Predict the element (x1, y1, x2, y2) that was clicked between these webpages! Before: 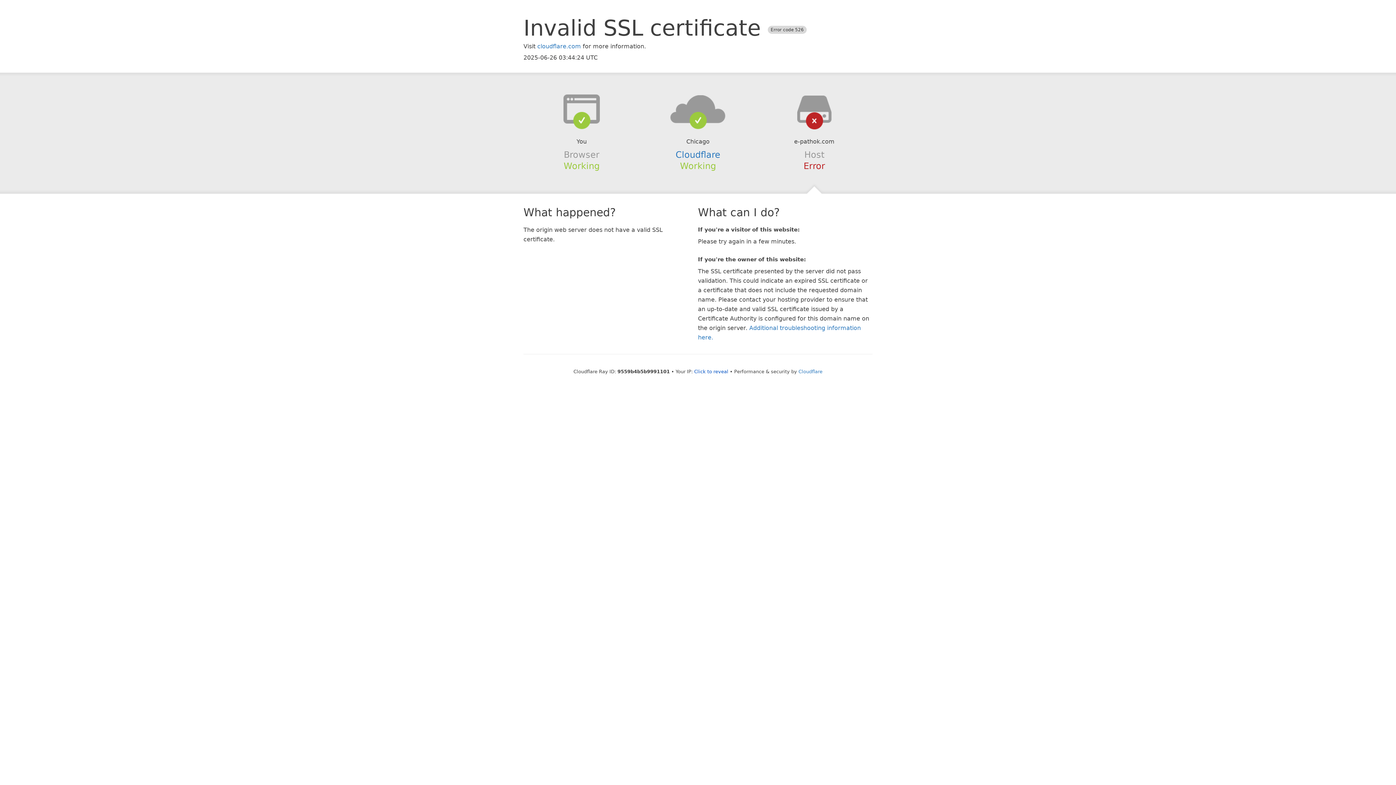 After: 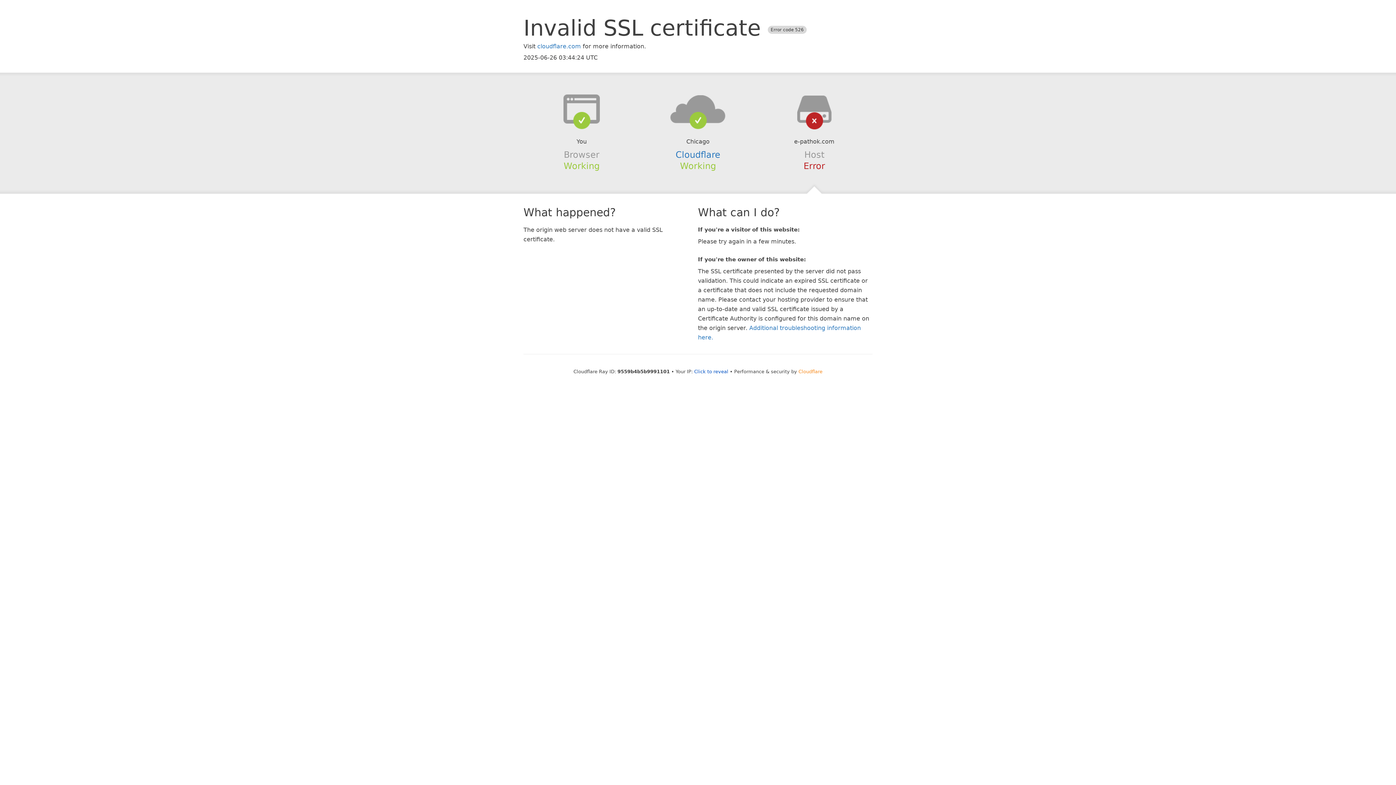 Action: label: Cloudflare bbox: (798, 368, 822, 374)